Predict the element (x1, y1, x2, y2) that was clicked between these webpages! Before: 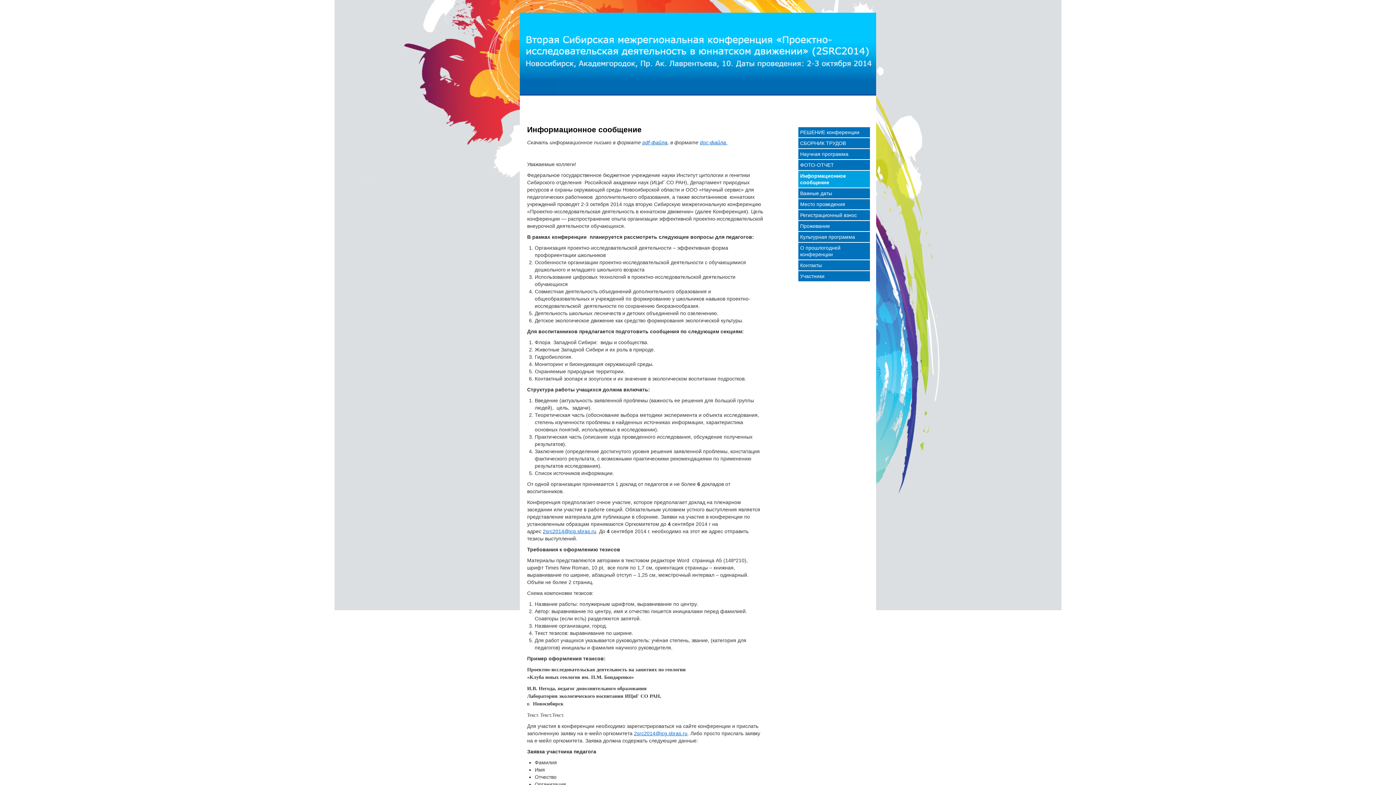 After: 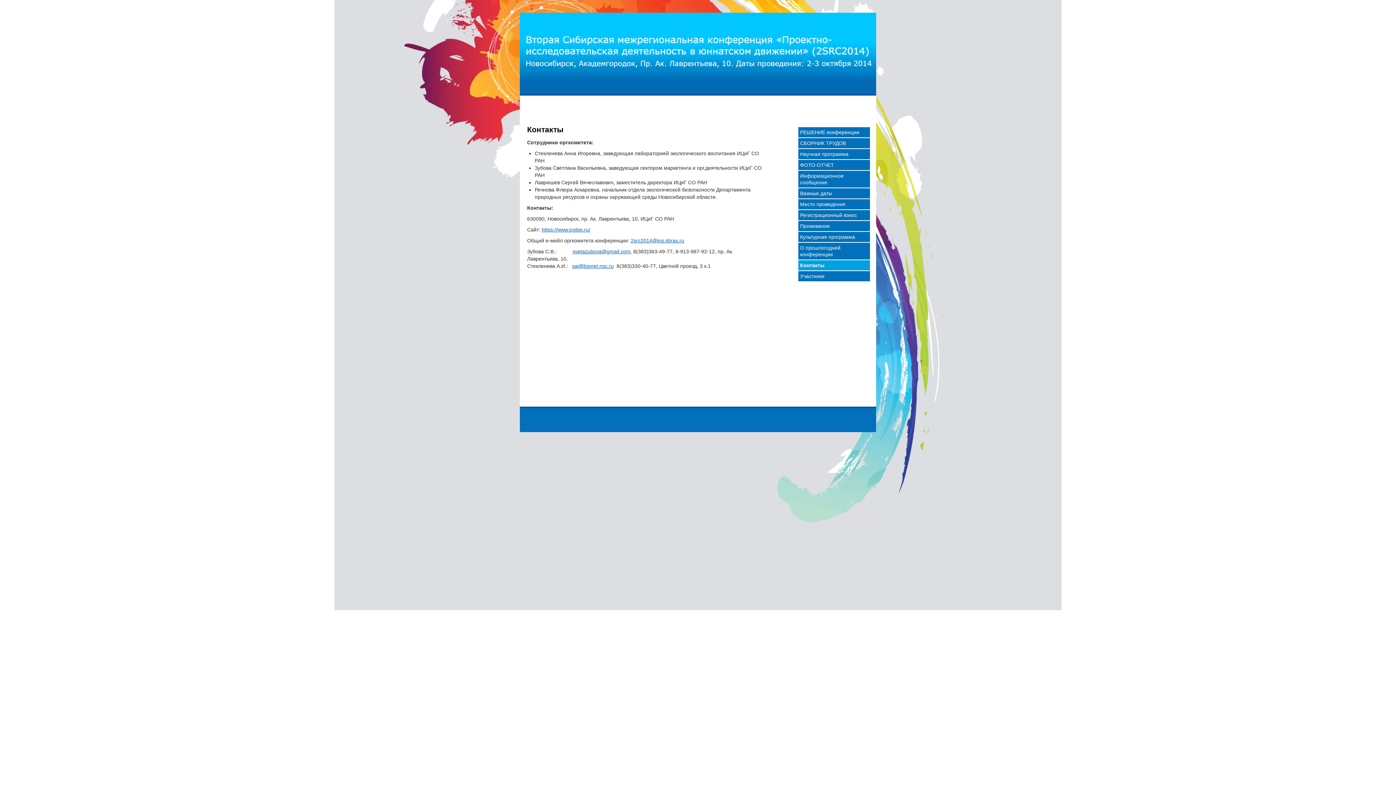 Action: label: Контакты bbox: (800, 262, 822, 268)